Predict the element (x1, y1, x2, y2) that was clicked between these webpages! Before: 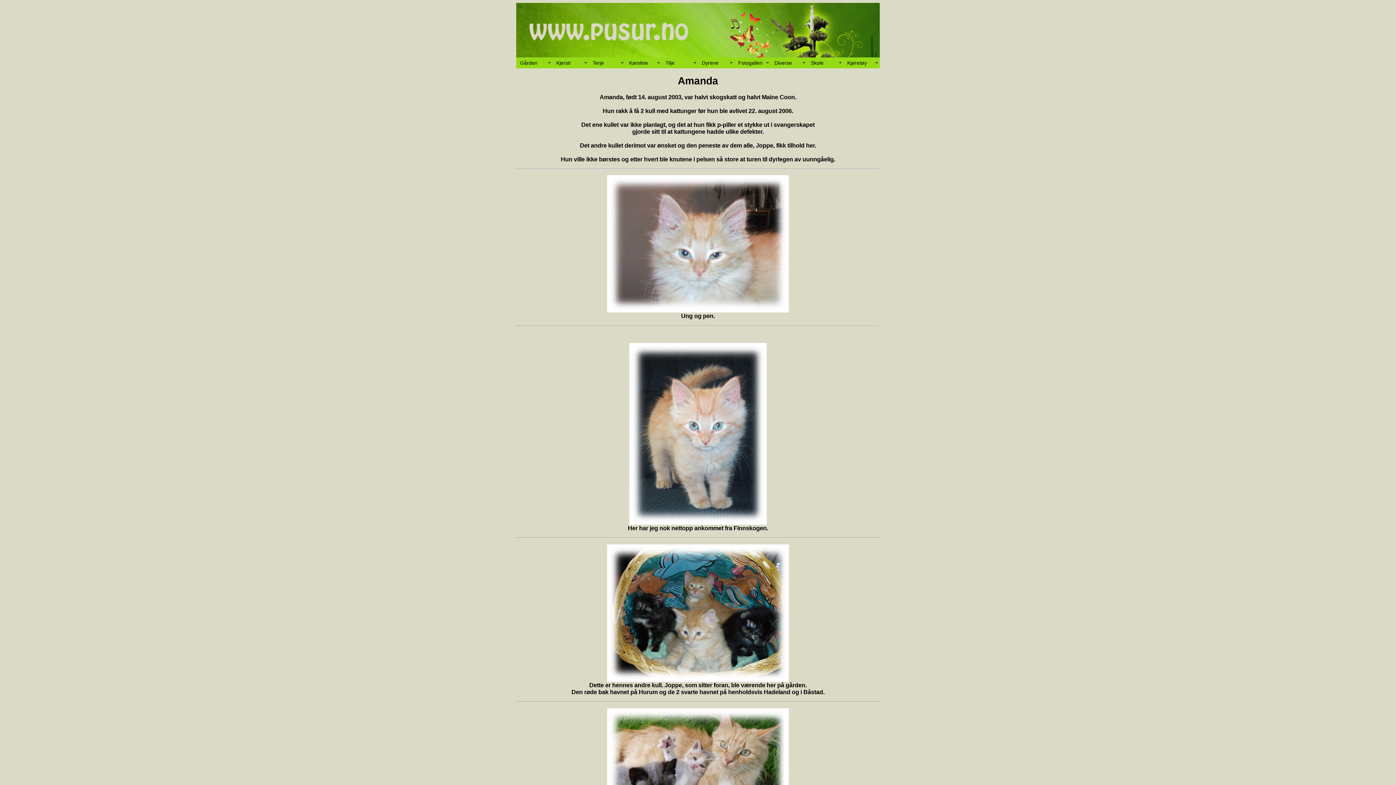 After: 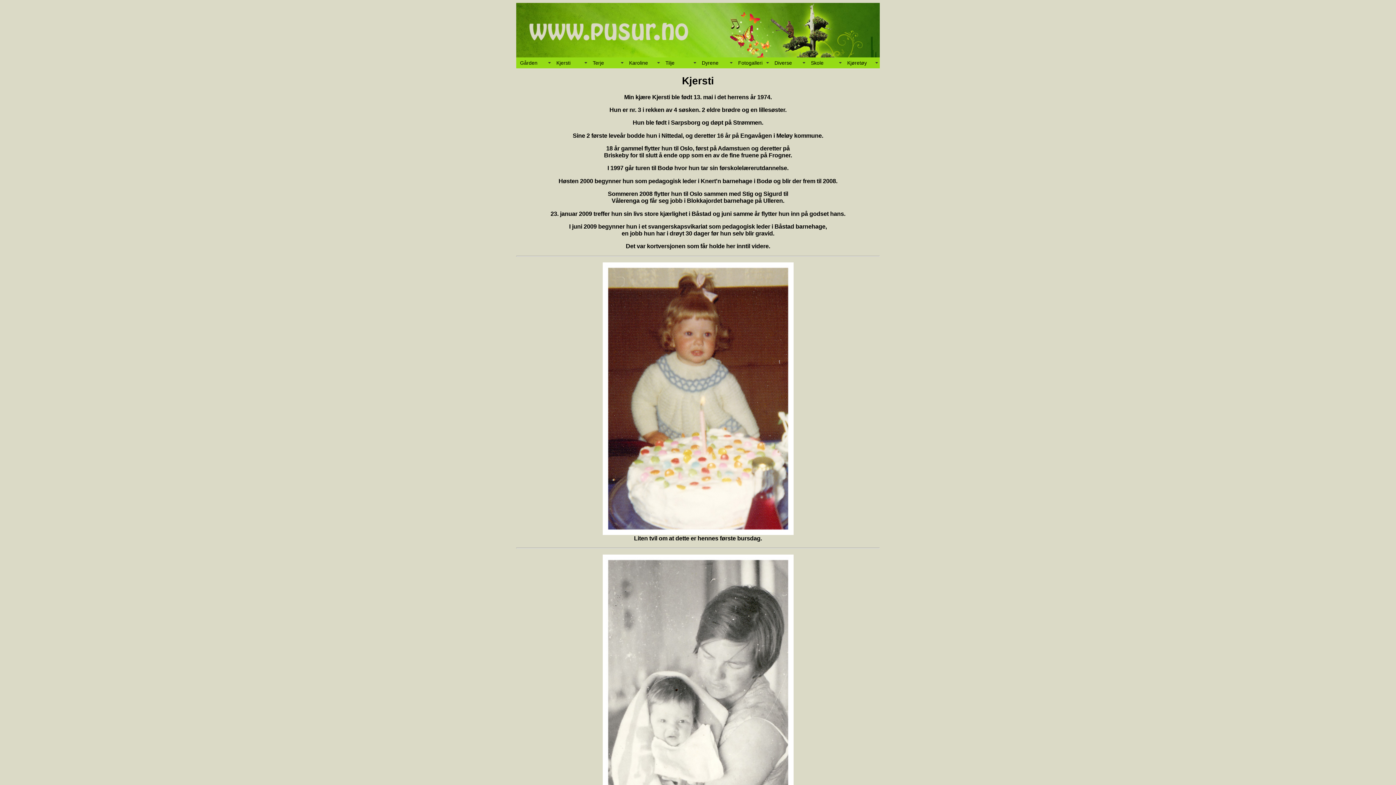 Action: label: Kjersti bbox: (552, 57, 589, 68)